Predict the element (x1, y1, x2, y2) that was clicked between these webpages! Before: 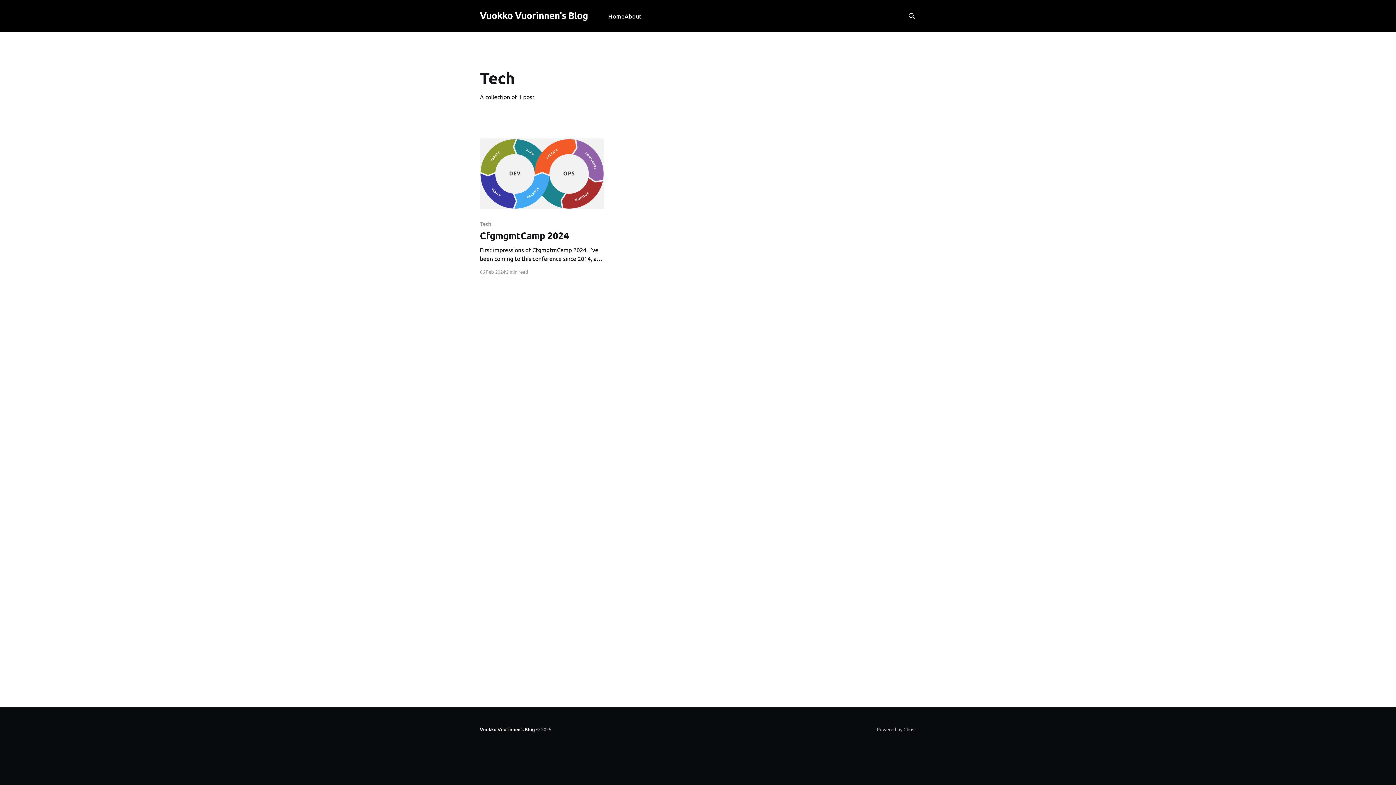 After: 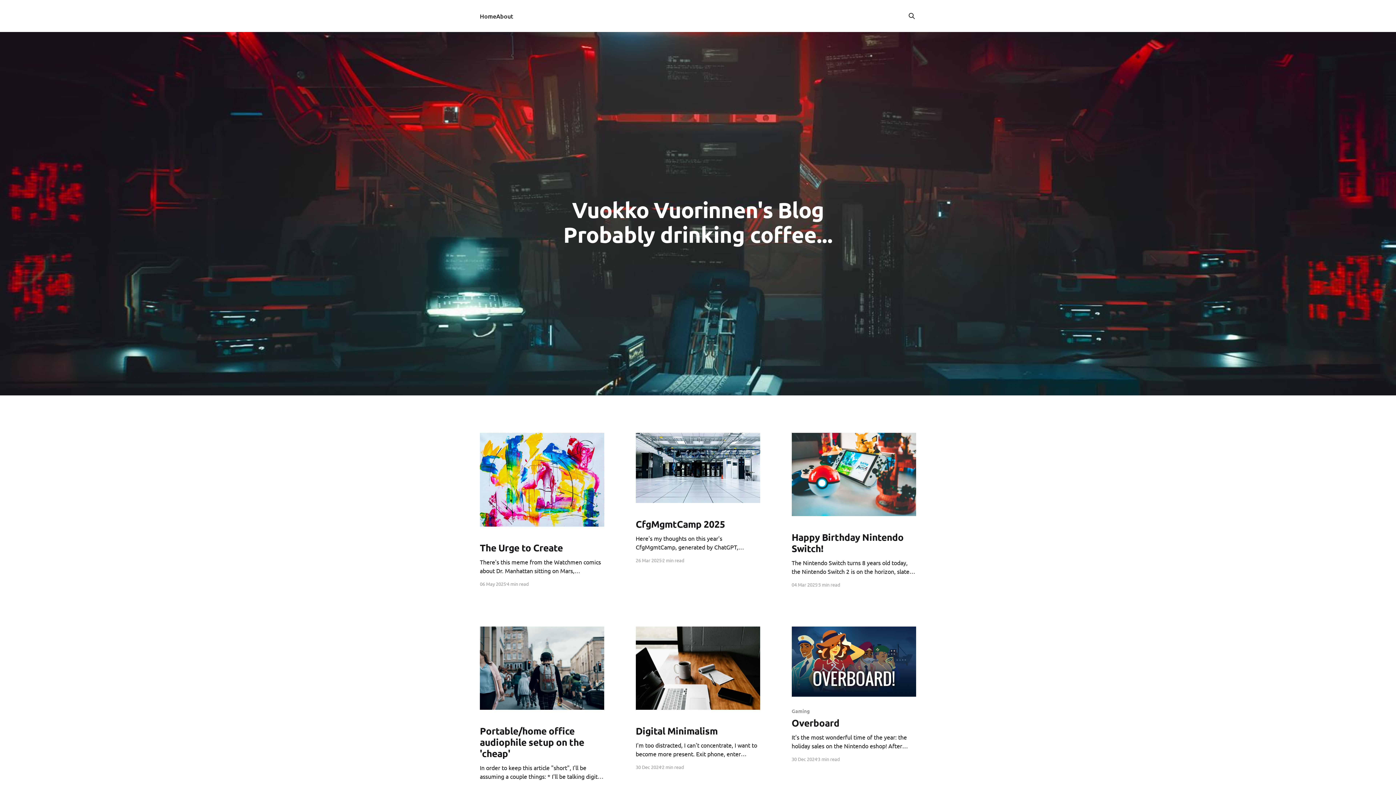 Action: label: Vuokko Vuorinnen's Blog bbox: (480, 11, 588, 18)